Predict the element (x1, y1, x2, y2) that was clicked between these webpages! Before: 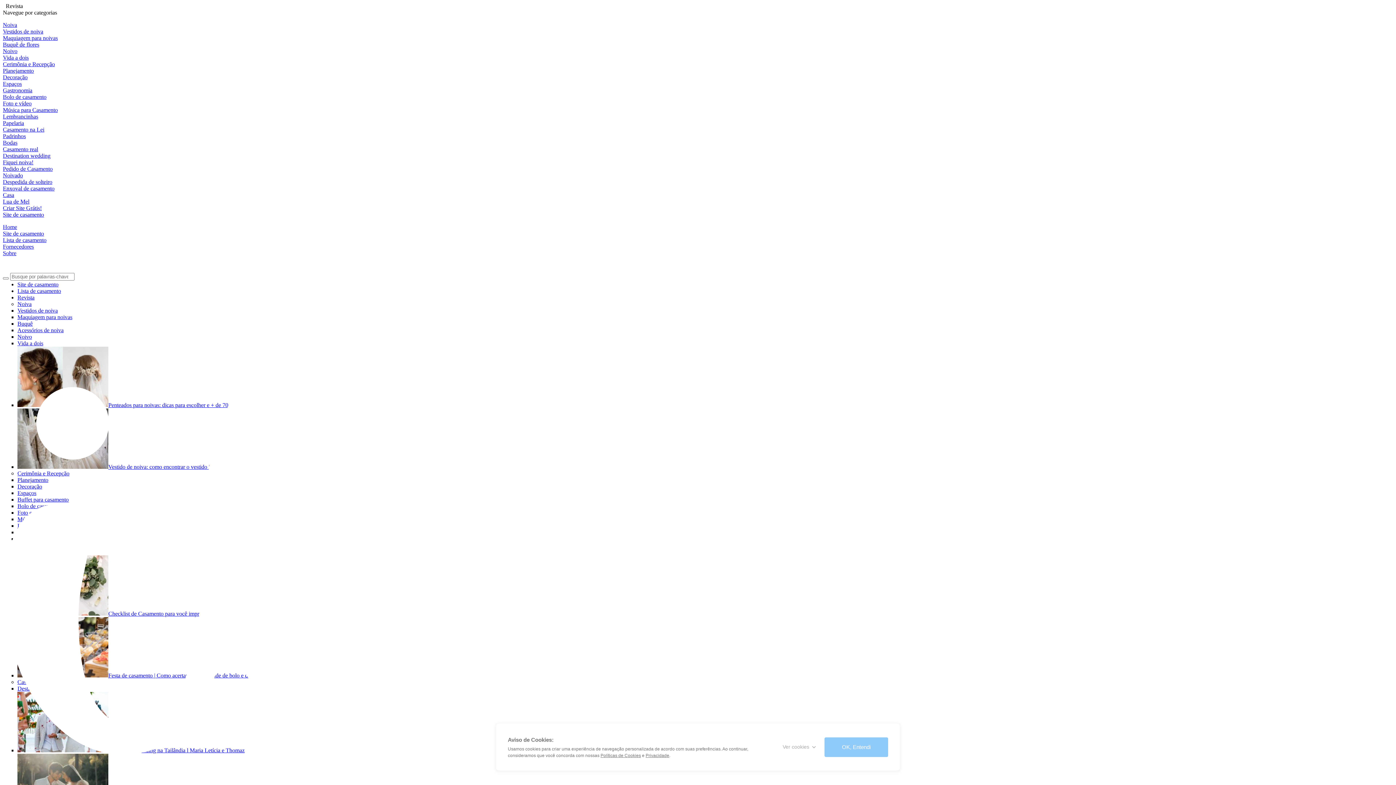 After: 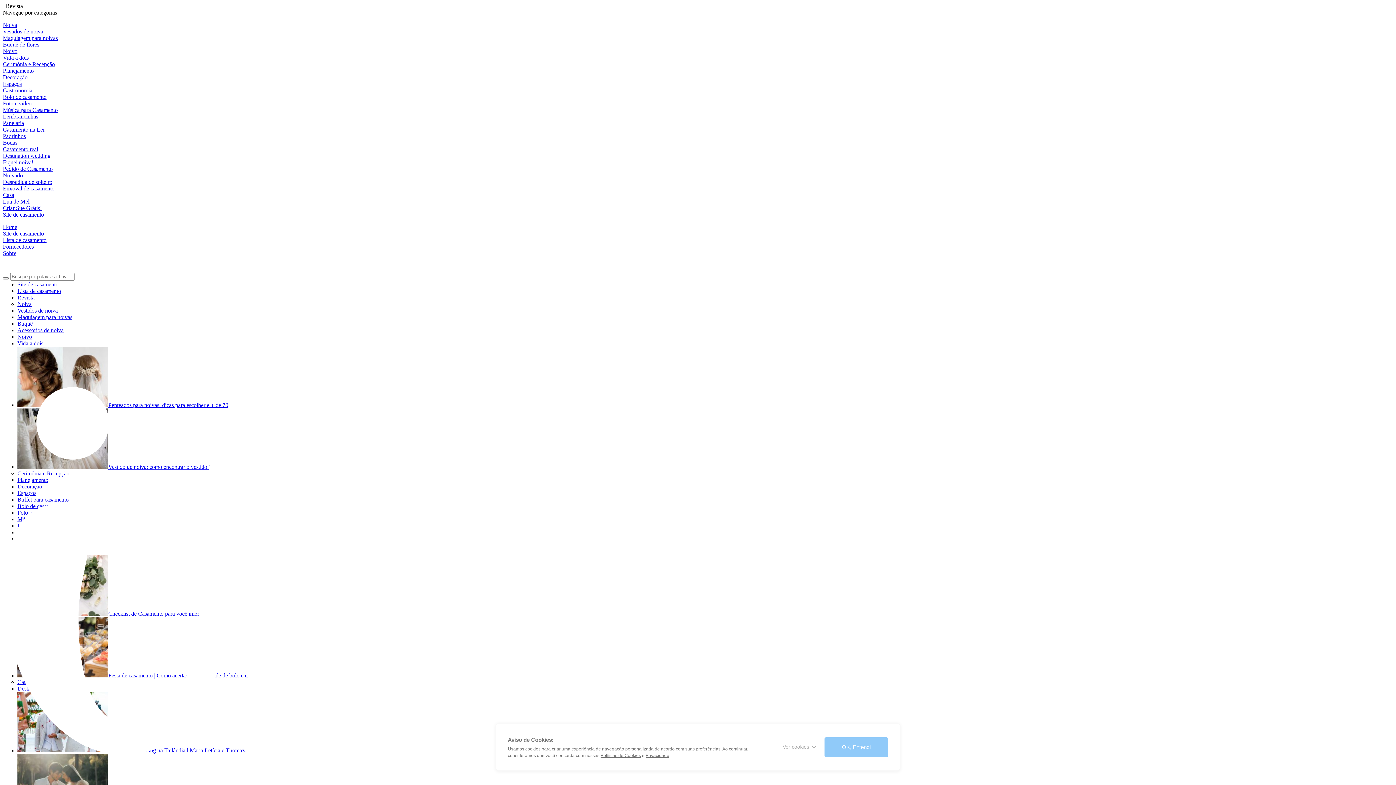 Action: label: Destination wedding bbox: (2, 152, 50, 158)